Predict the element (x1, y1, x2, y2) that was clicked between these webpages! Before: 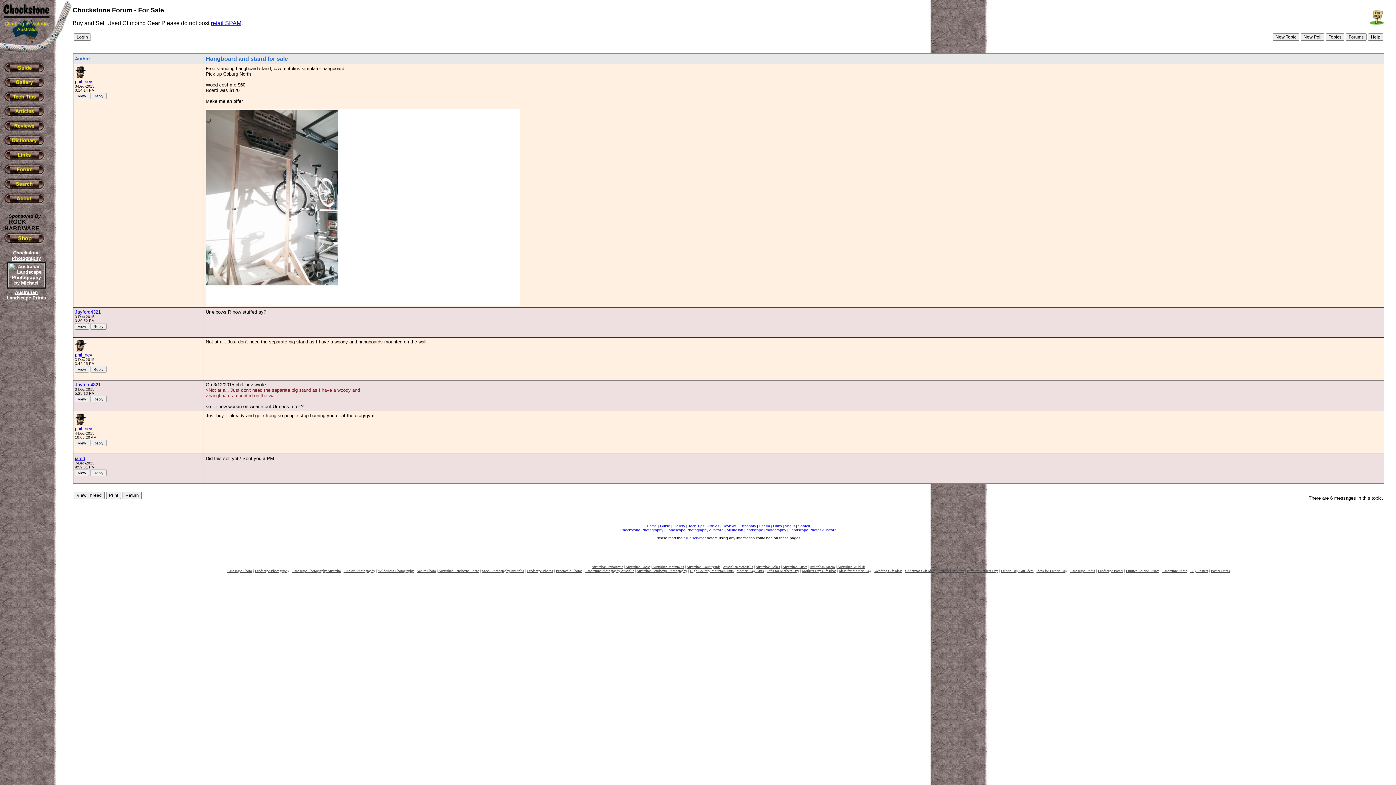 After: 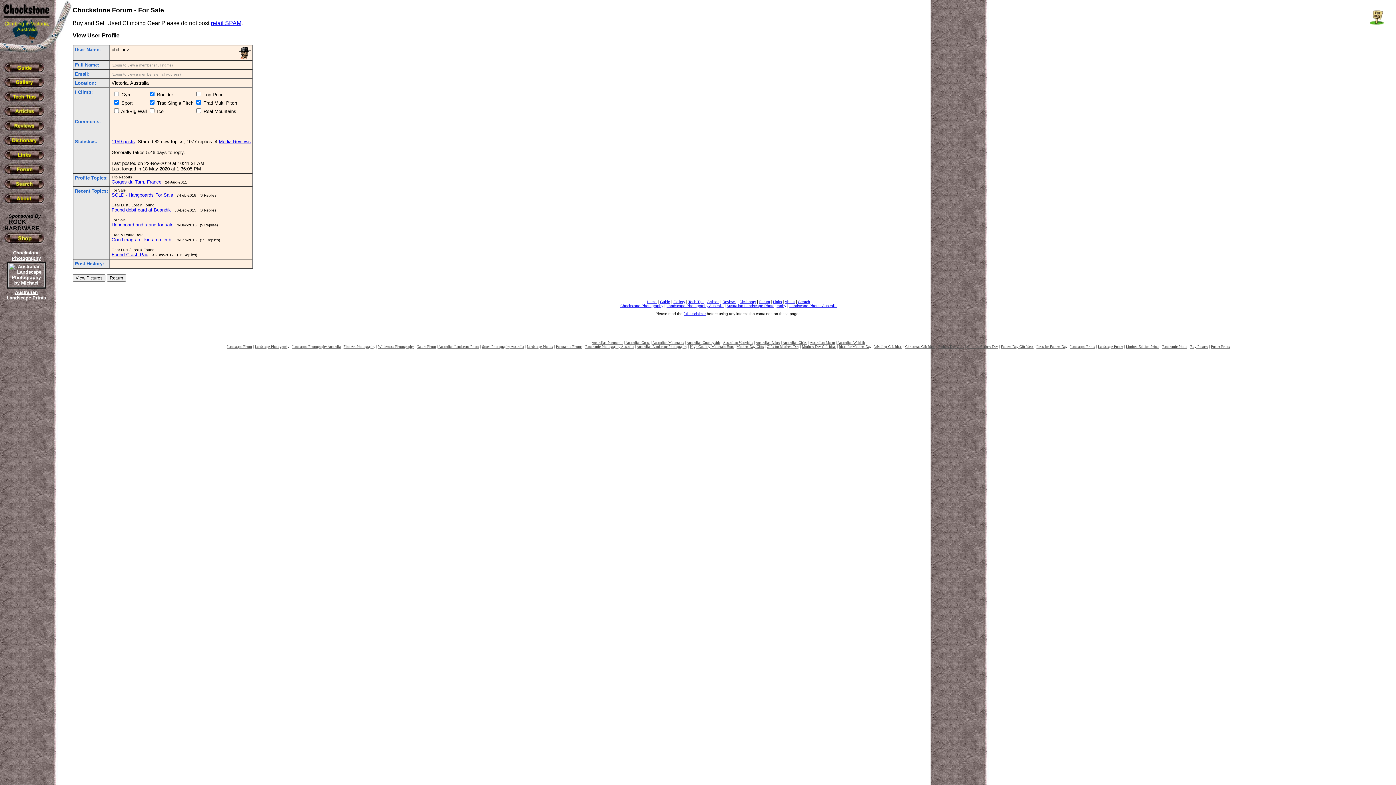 Action: bbox: (74, 426, 92, 431) label: phil_nev